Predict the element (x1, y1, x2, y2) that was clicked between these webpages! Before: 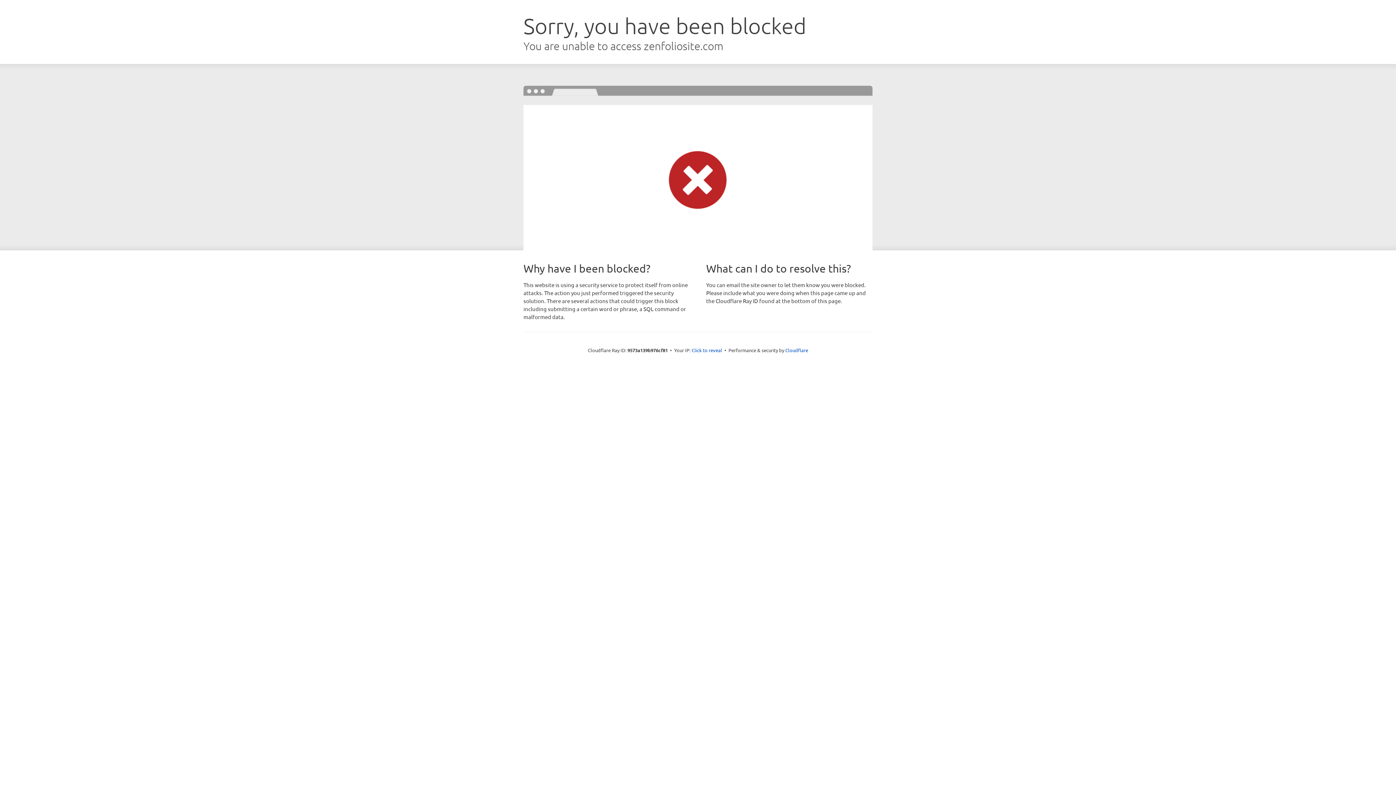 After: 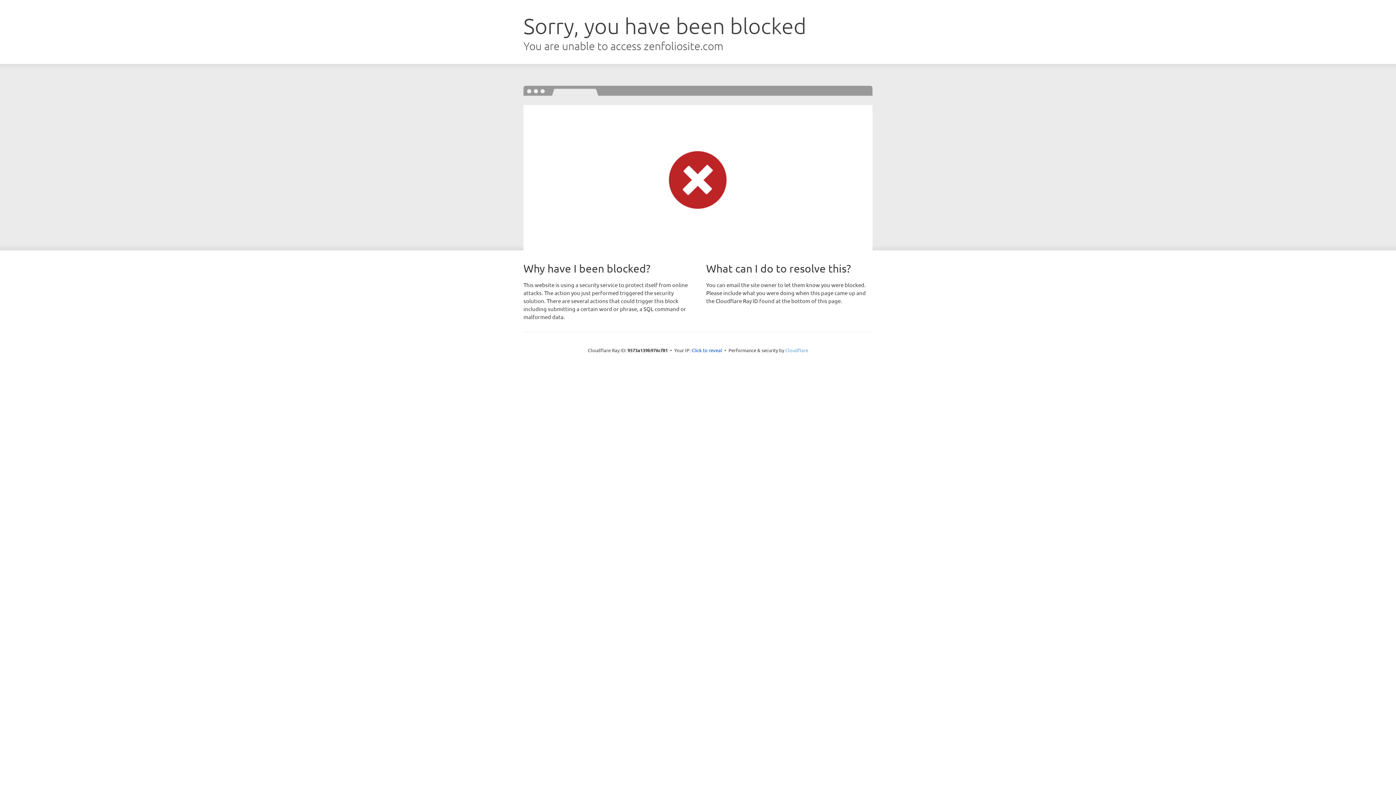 Action: bbox: (785, 347, 808, 353) label: Cloudflare